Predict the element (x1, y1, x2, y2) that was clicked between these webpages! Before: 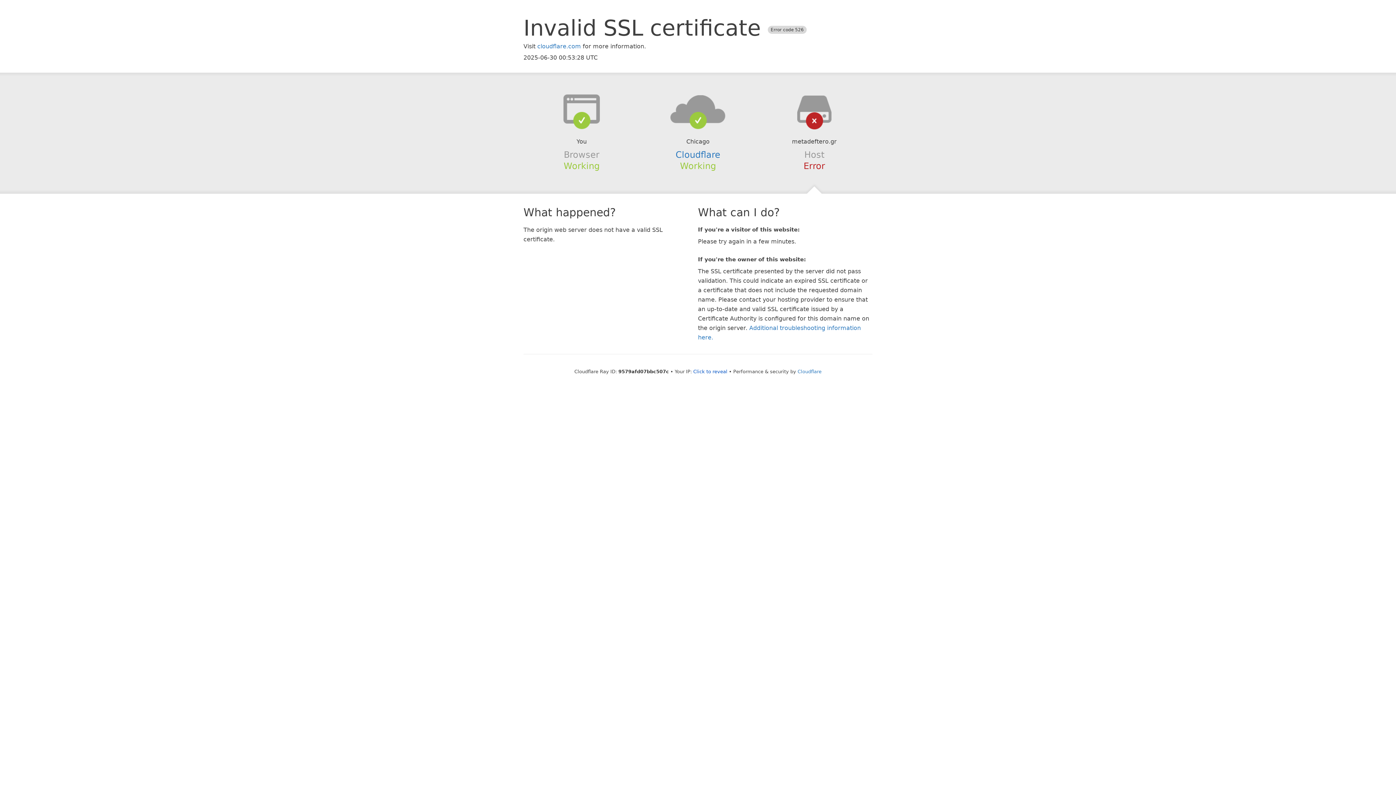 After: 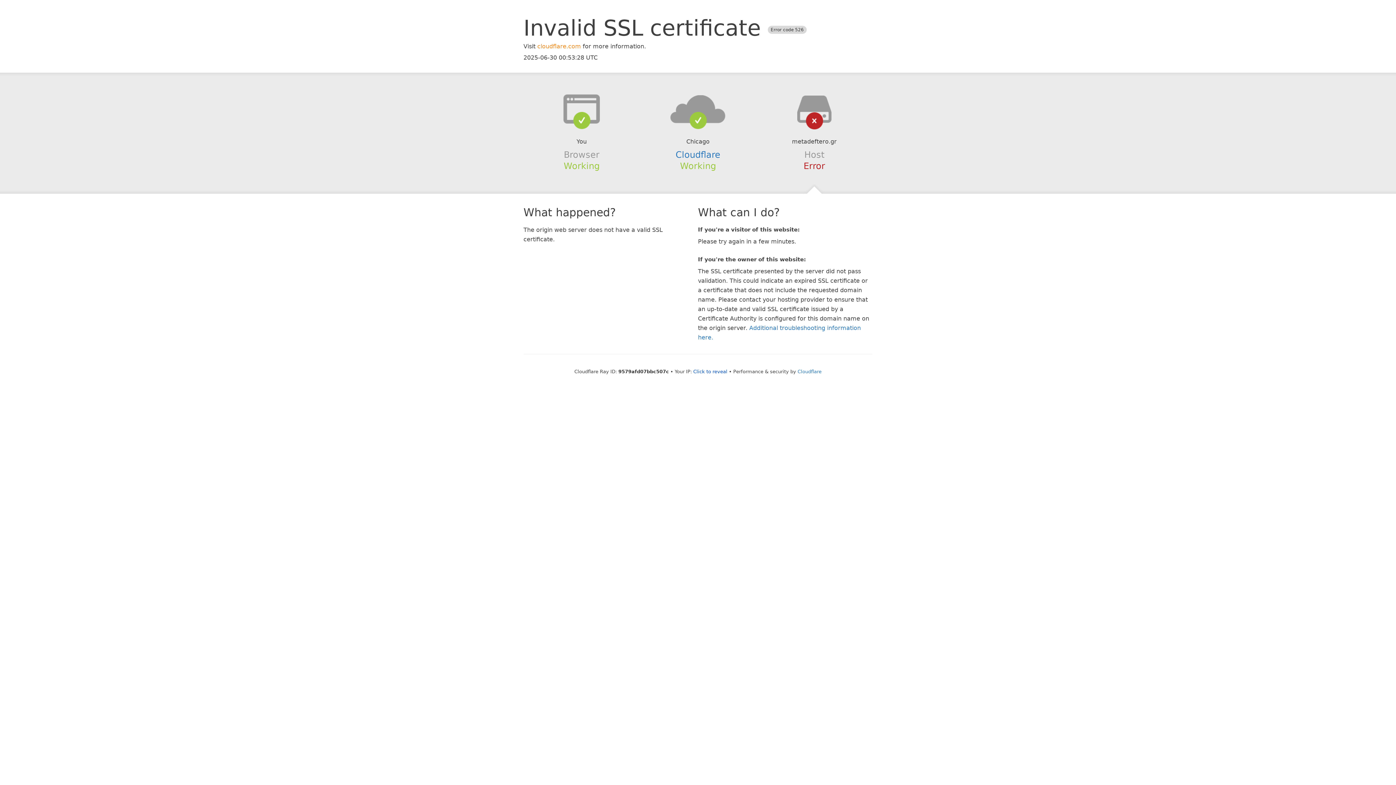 Action: label: cloudflare.com bbox: (537, 42, 581, 49)